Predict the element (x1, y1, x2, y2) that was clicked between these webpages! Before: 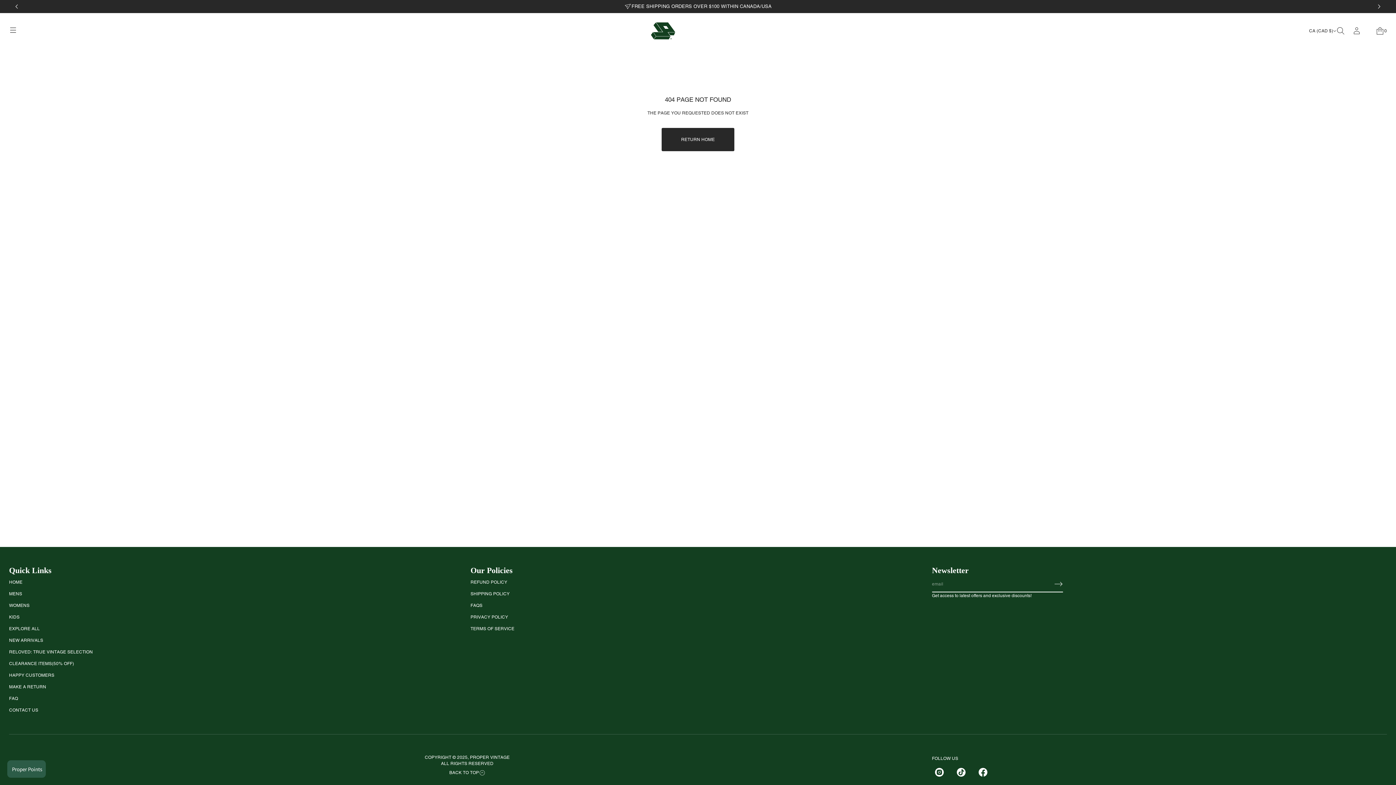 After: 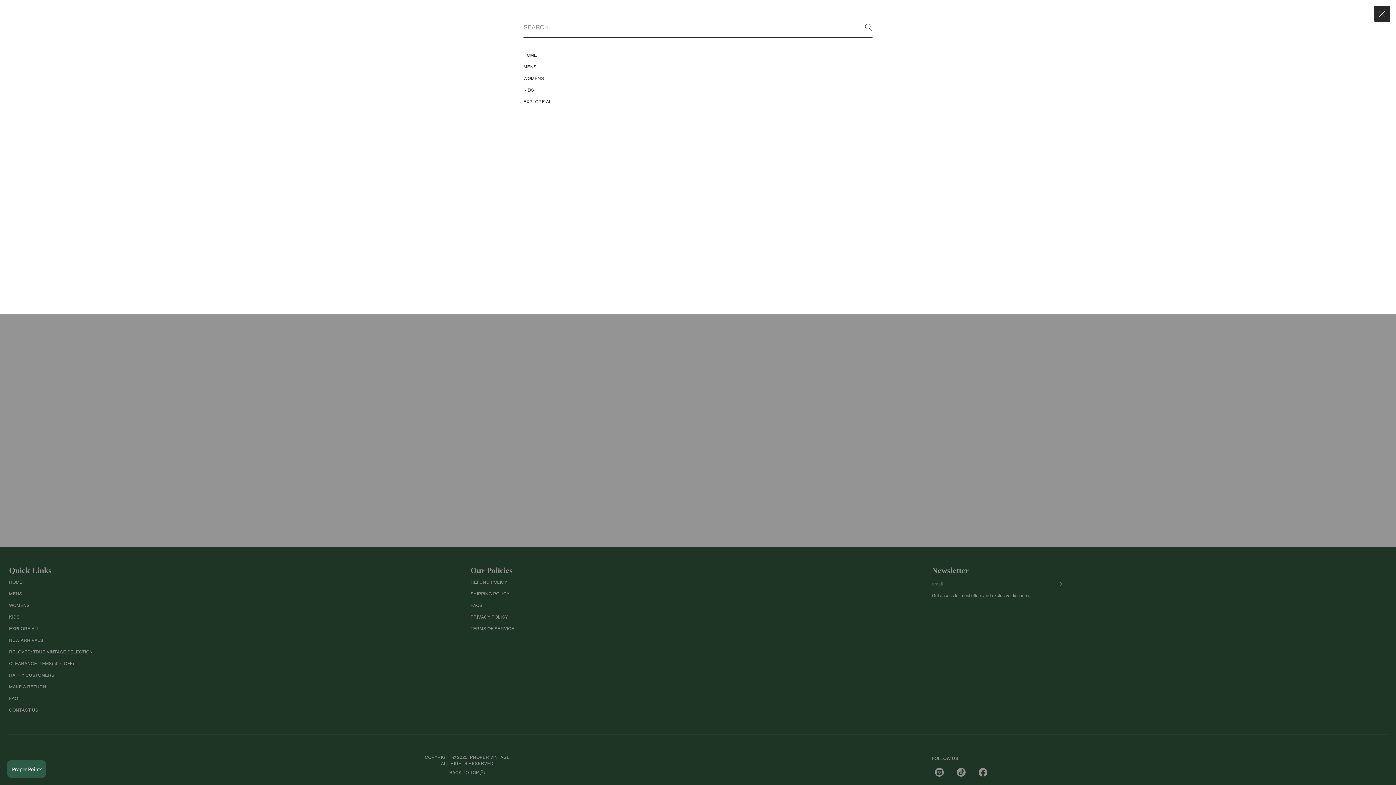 Action: bbox: (1333, 22, 1349, 38) label: Go to search page